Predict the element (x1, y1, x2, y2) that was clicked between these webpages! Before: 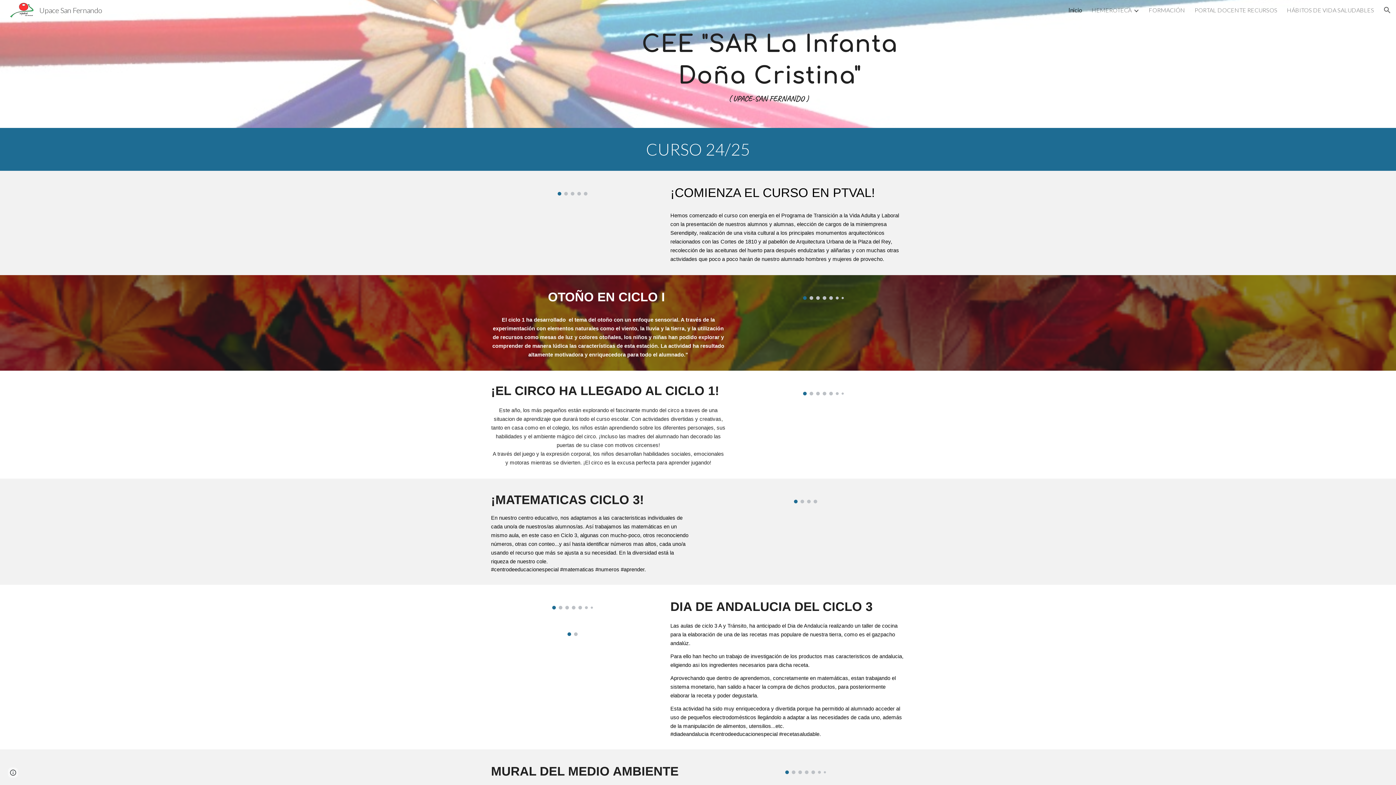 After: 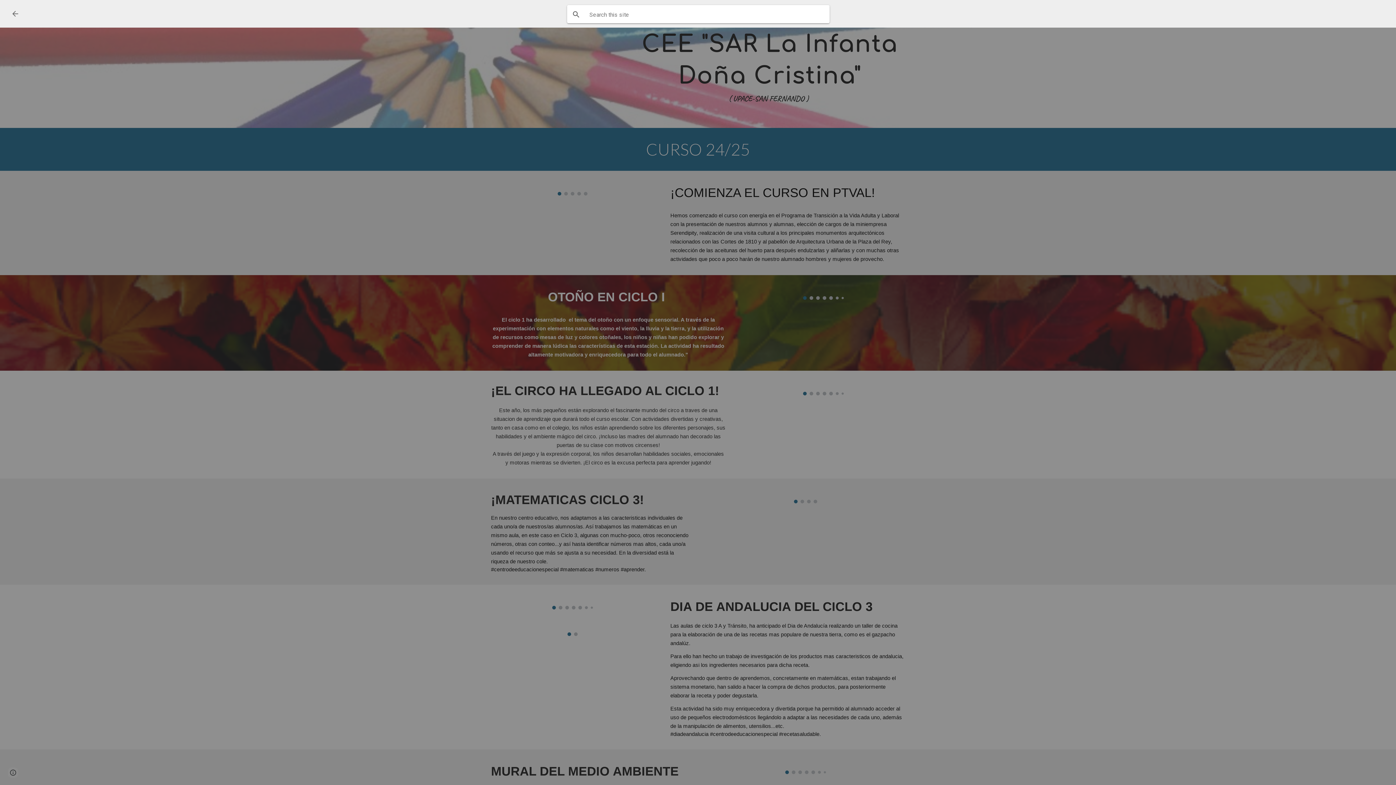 Action: label: Open search bar bbox: (1378, 1, 1396, 18)